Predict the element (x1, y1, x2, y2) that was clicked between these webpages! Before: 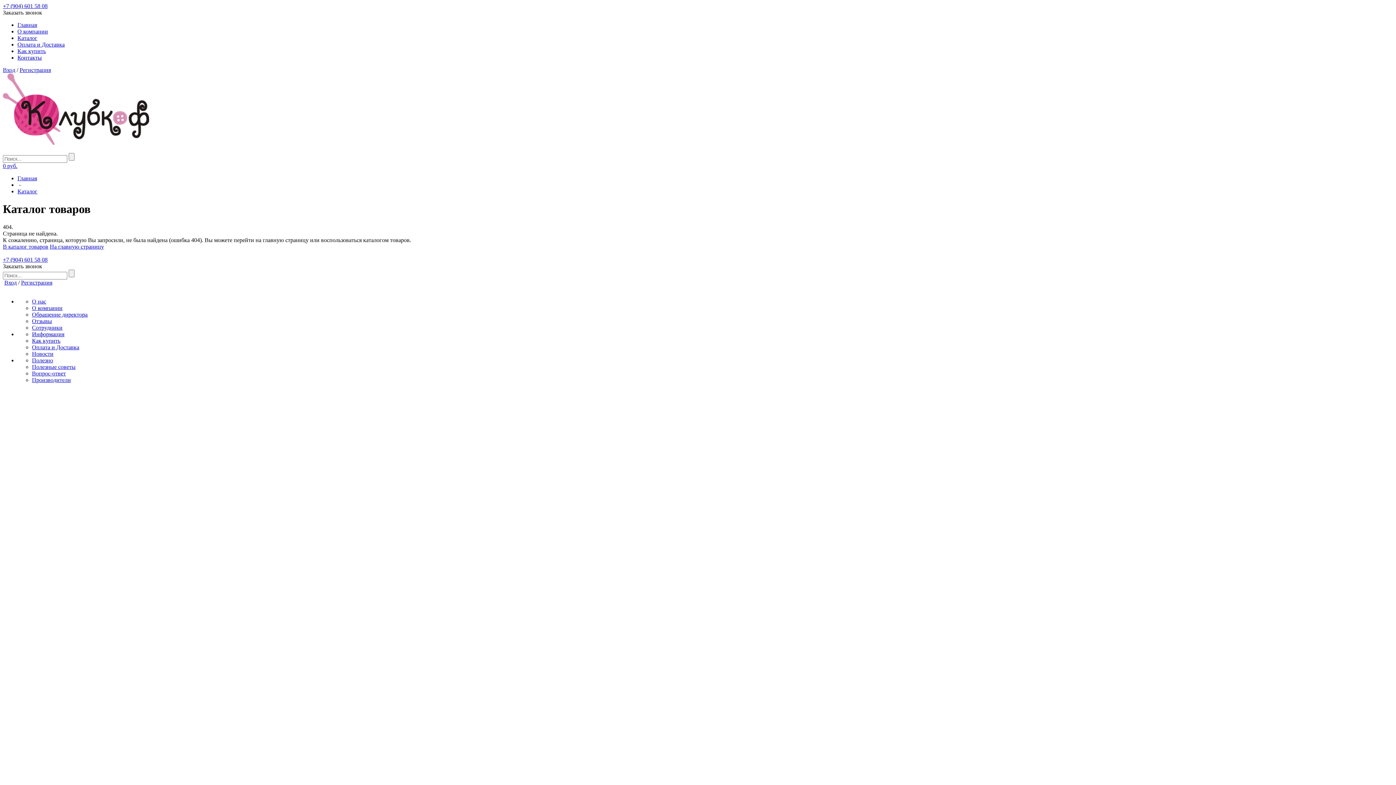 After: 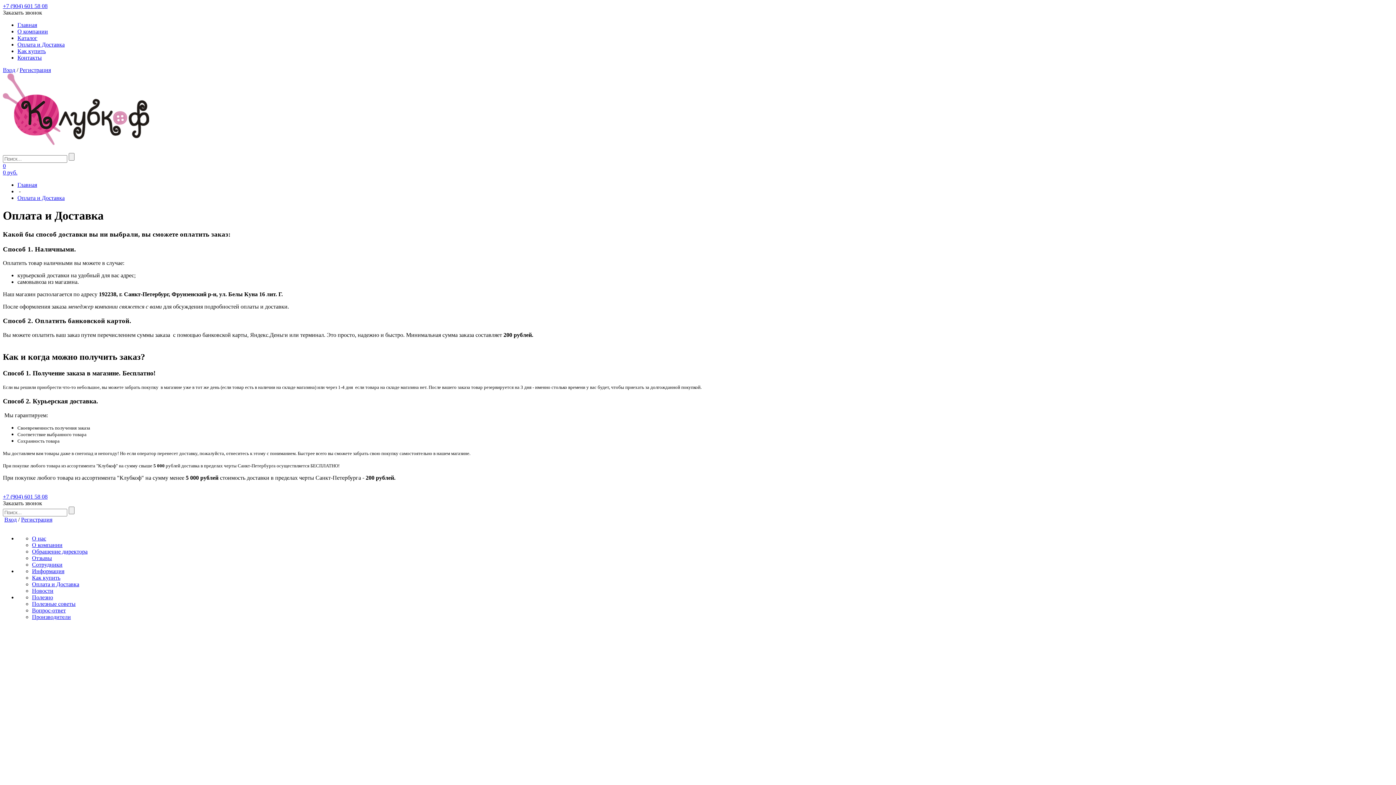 Action: label: Информация bbox: (32, 331, 64, 337)